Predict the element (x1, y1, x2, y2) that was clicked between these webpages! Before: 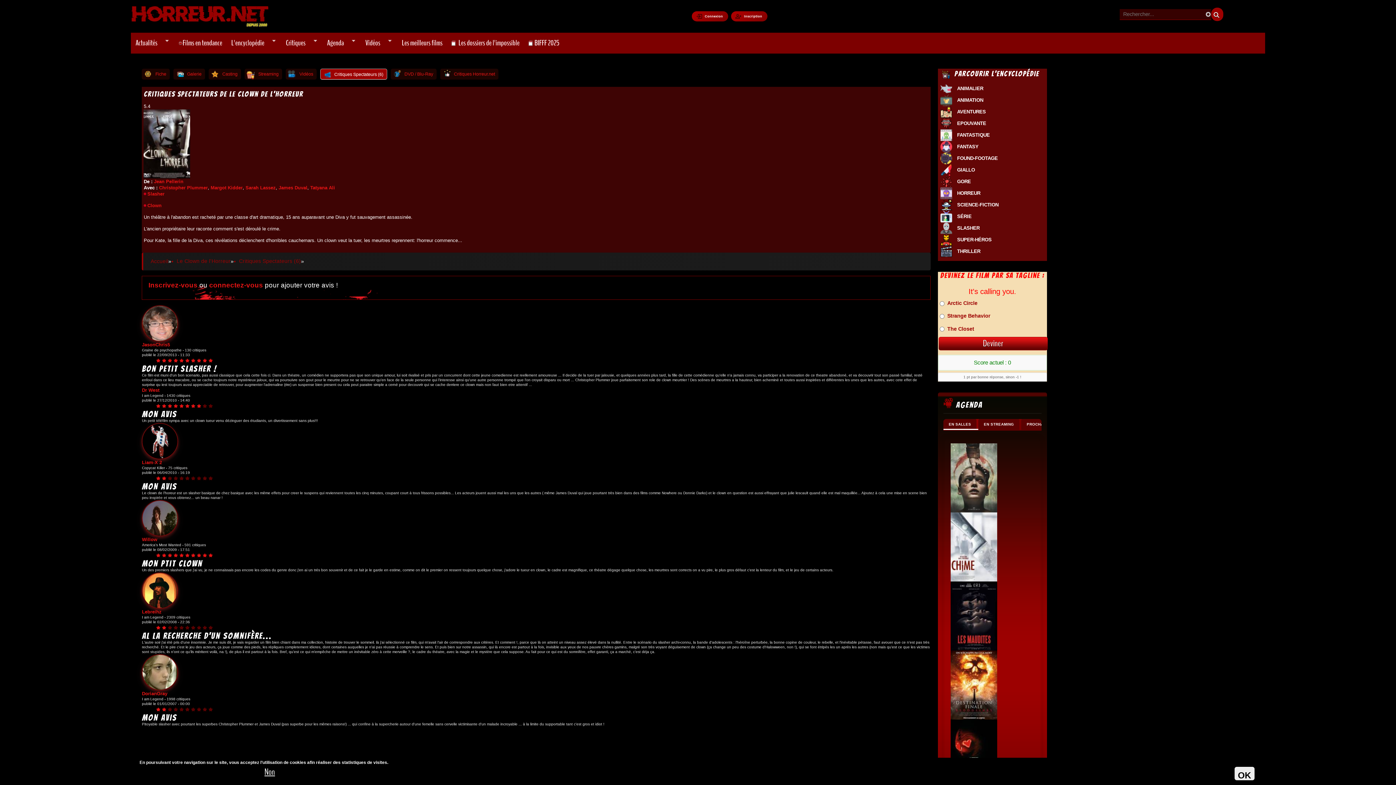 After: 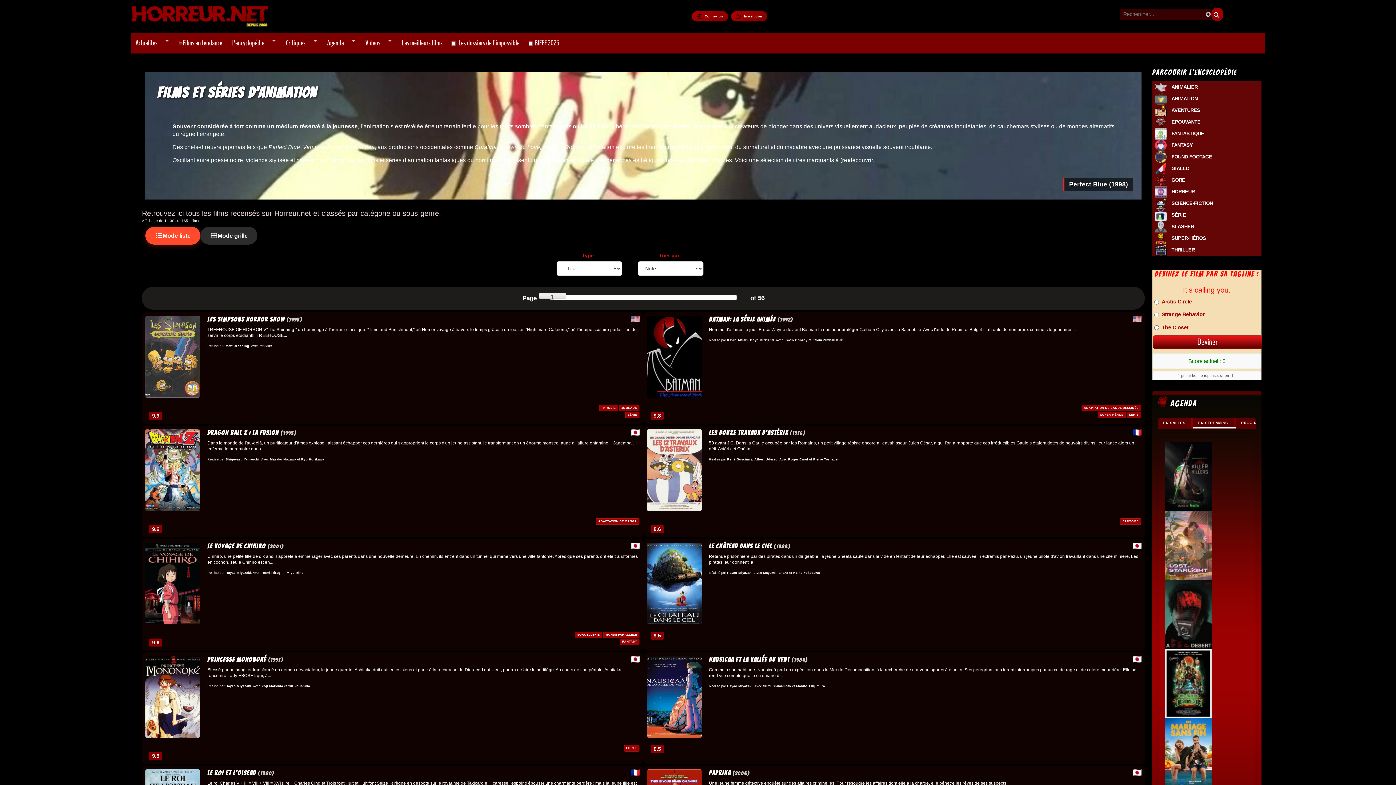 Action: bbox: (938, 96, 954, 103)